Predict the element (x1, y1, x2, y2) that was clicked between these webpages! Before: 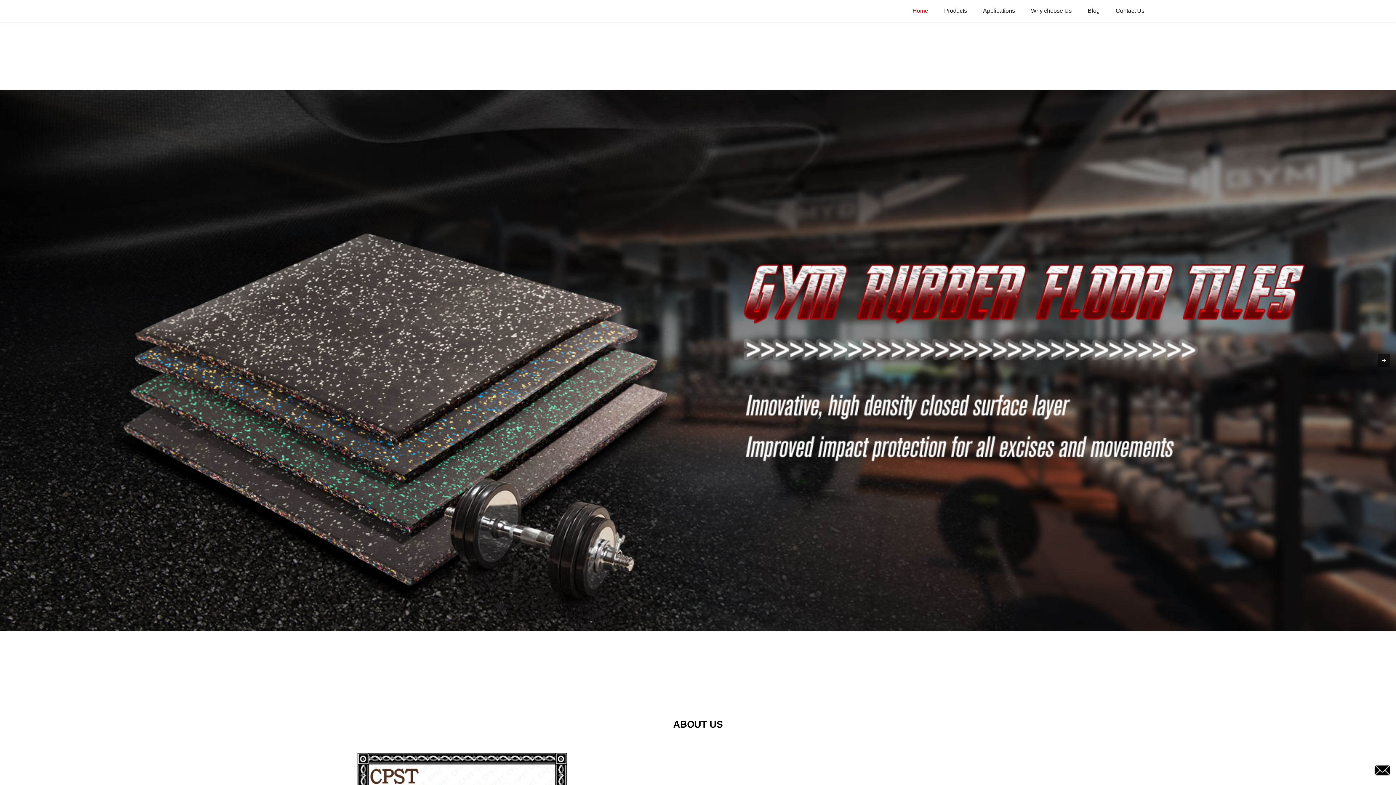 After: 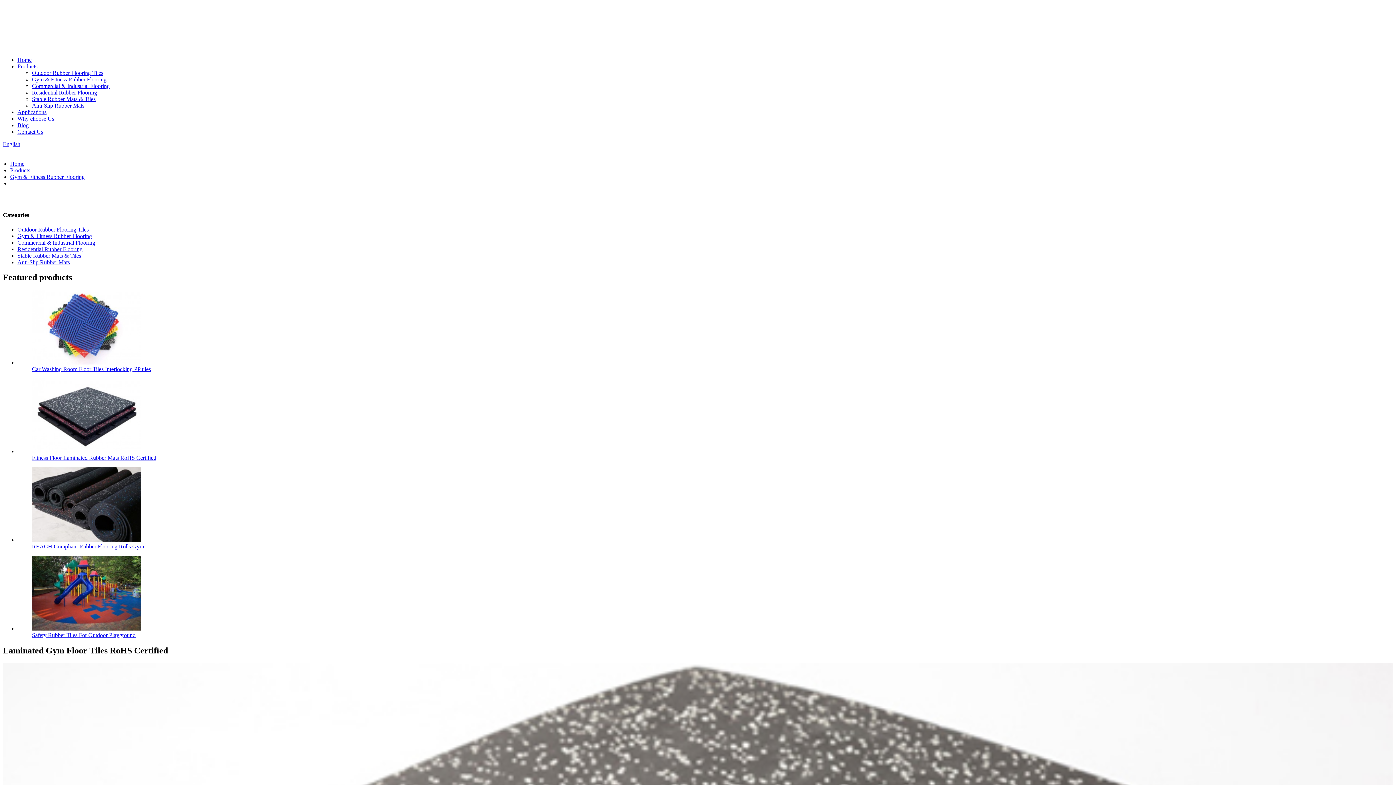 Action: bbox: (0, 21, 1396, 699)